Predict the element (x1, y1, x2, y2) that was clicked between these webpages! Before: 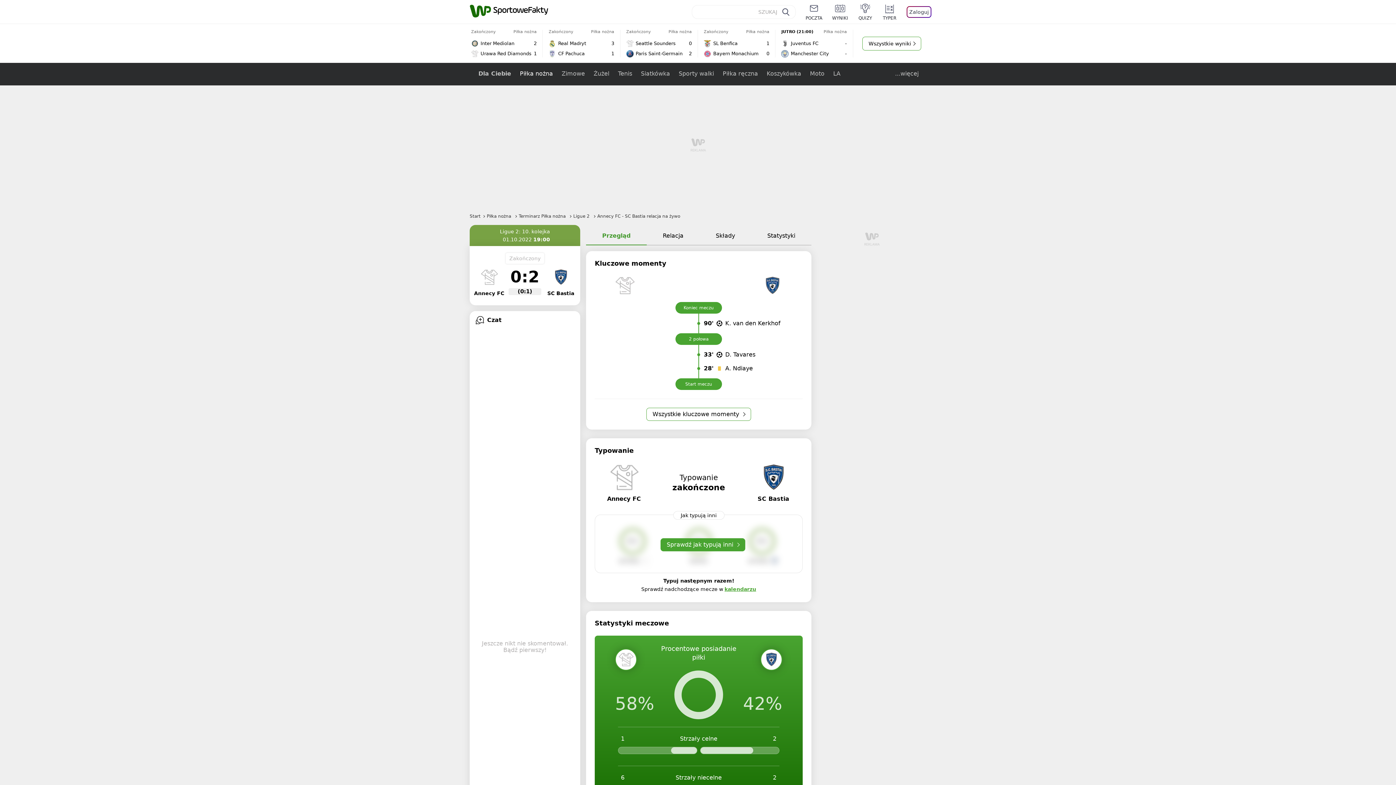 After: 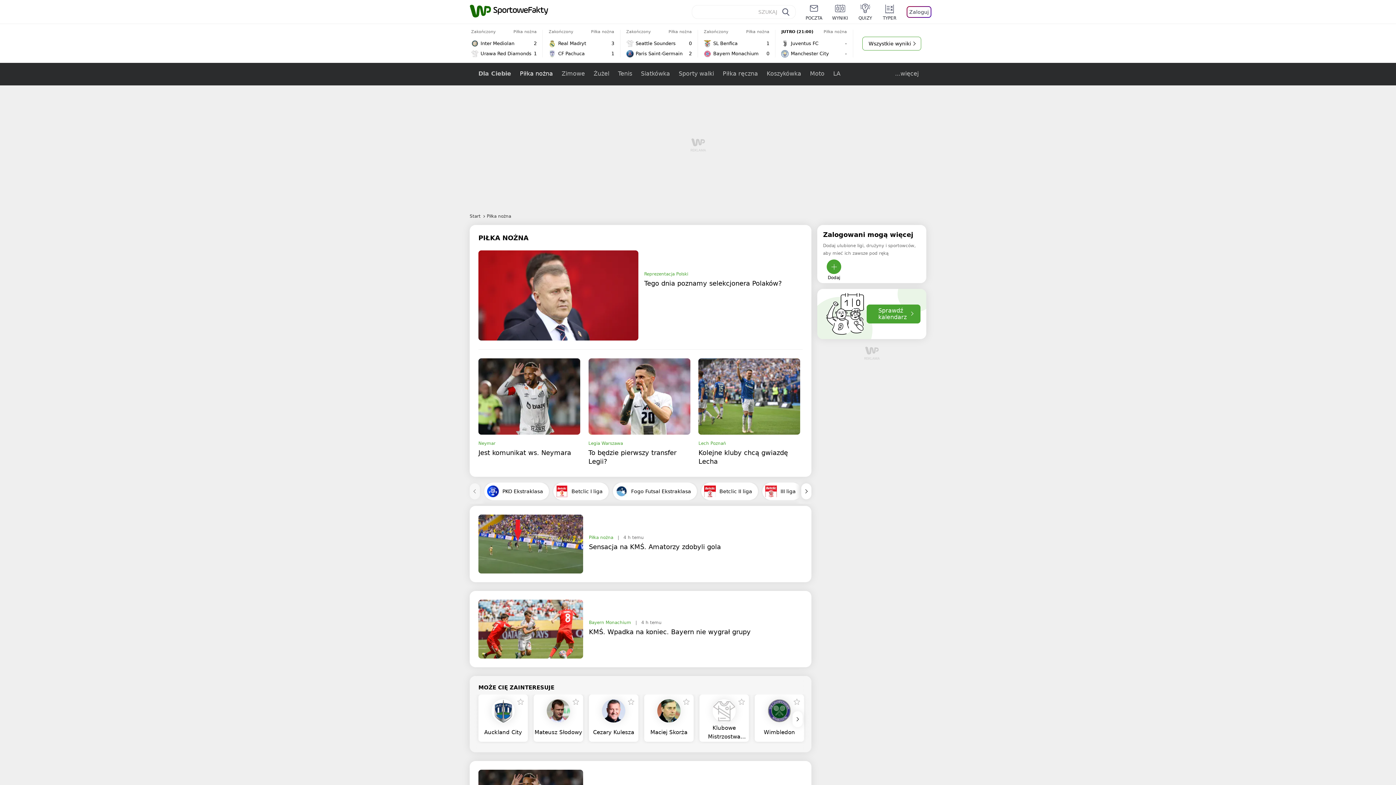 Action: label: Piłka nożna  bbox: (486, 213, 512, 218)